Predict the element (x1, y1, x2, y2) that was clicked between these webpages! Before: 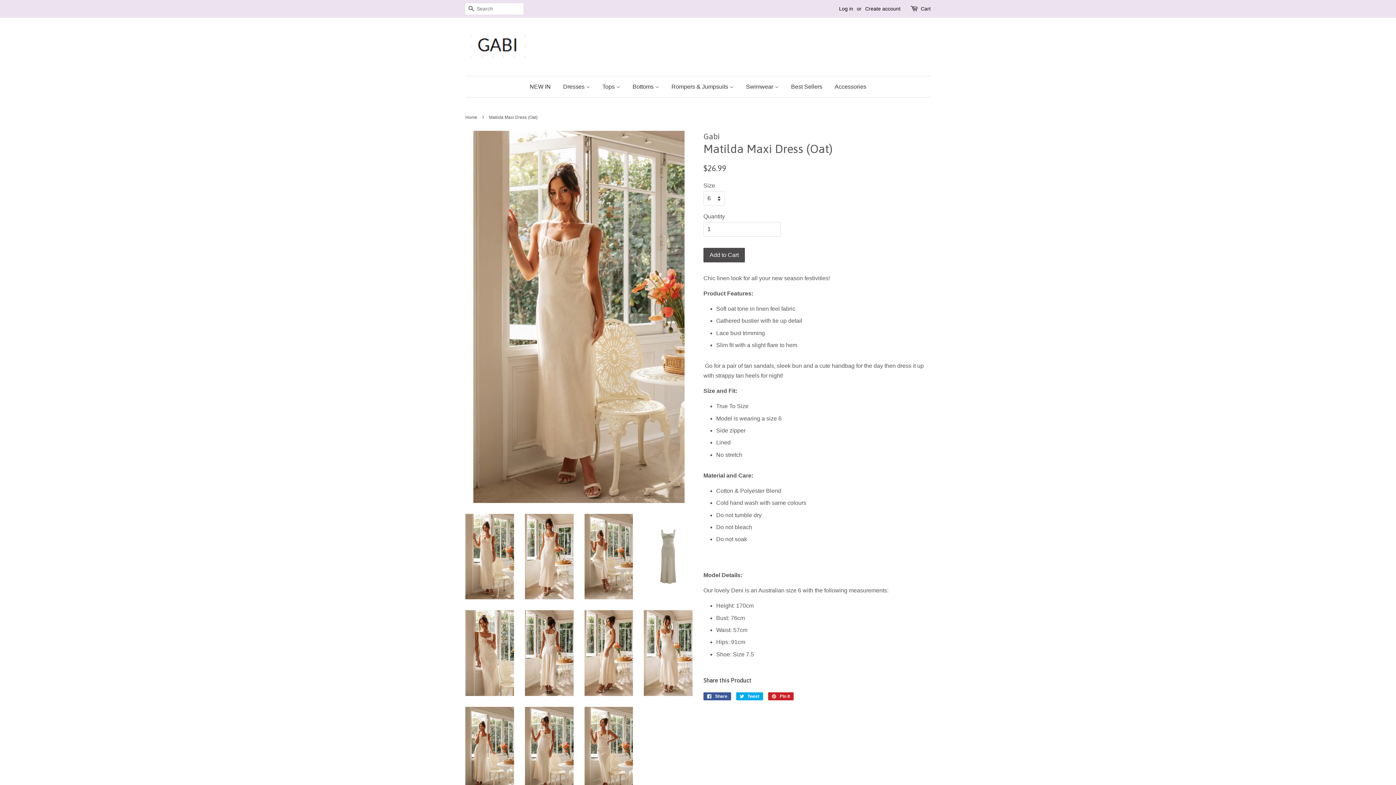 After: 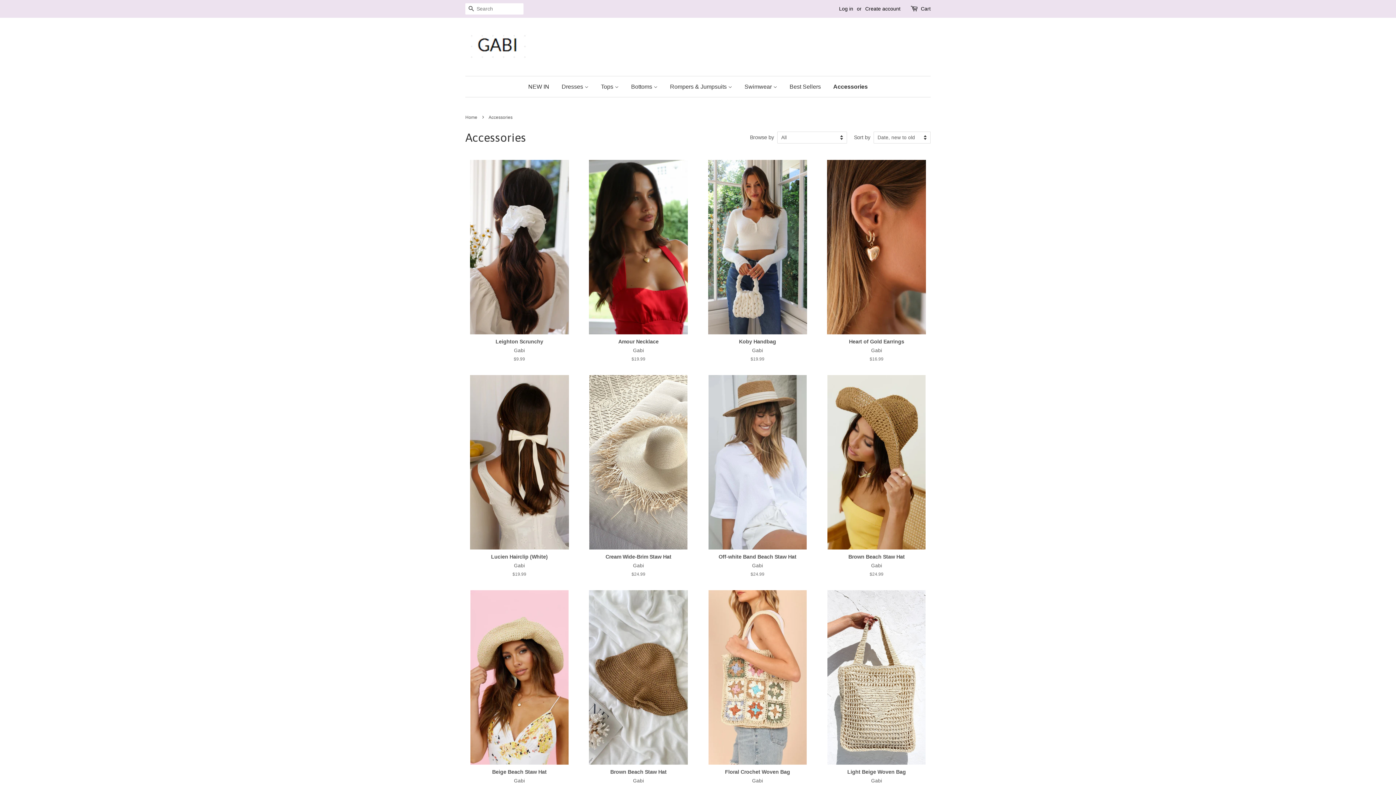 Action: bbox: (829, 76, 866, 97) label: Accessories